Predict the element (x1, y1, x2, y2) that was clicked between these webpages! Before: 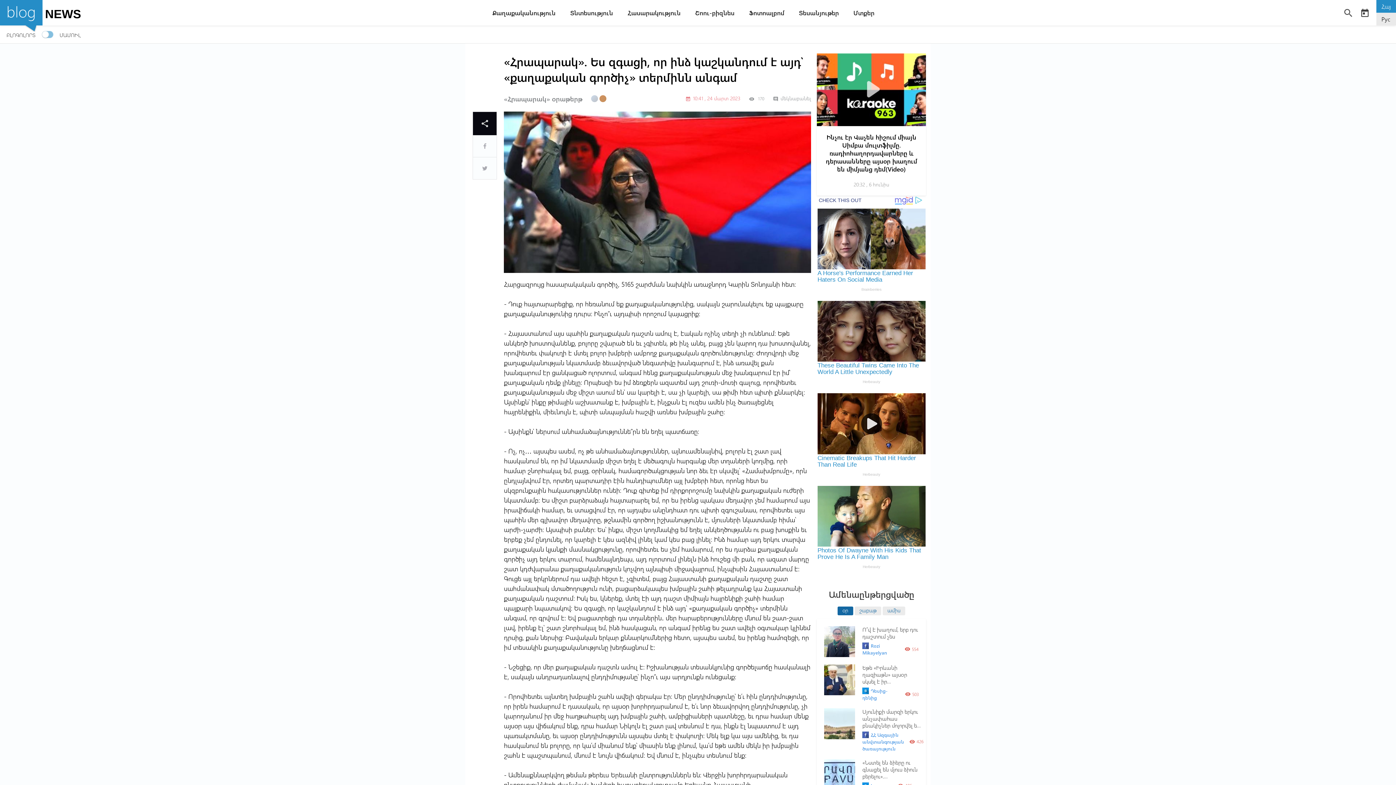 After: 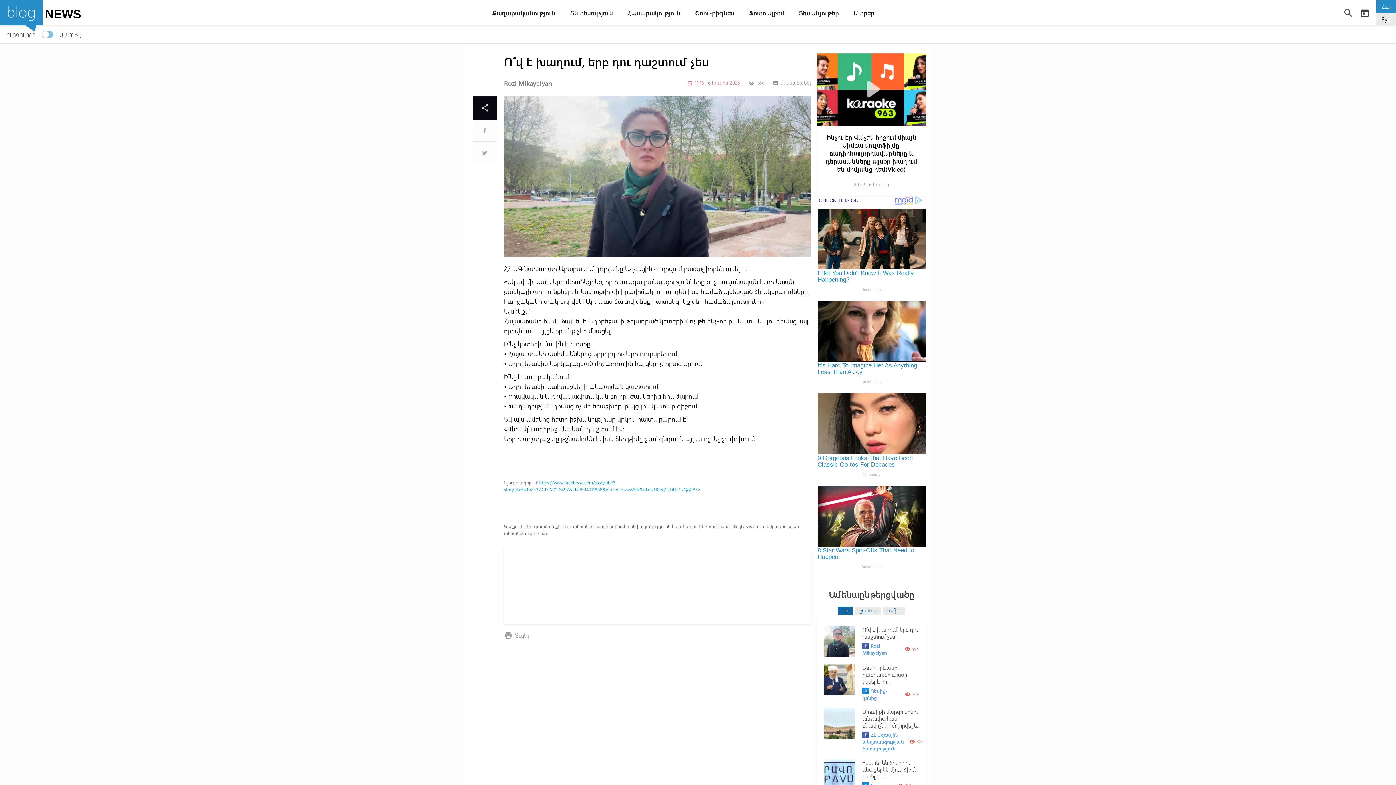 Action: label: Ո՞վ է խաղում, երբ դու դաշտում չես bbox: (862, 626, 918, 640)